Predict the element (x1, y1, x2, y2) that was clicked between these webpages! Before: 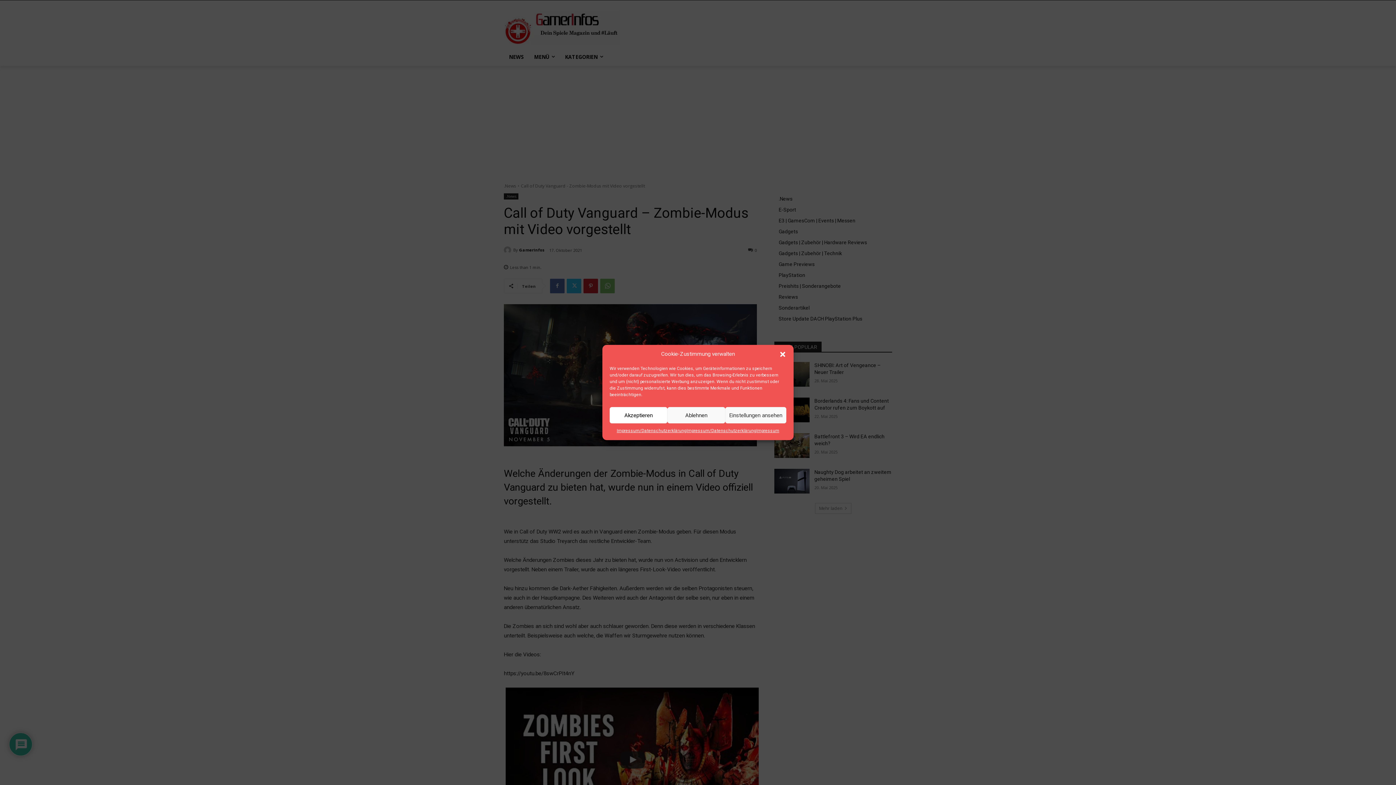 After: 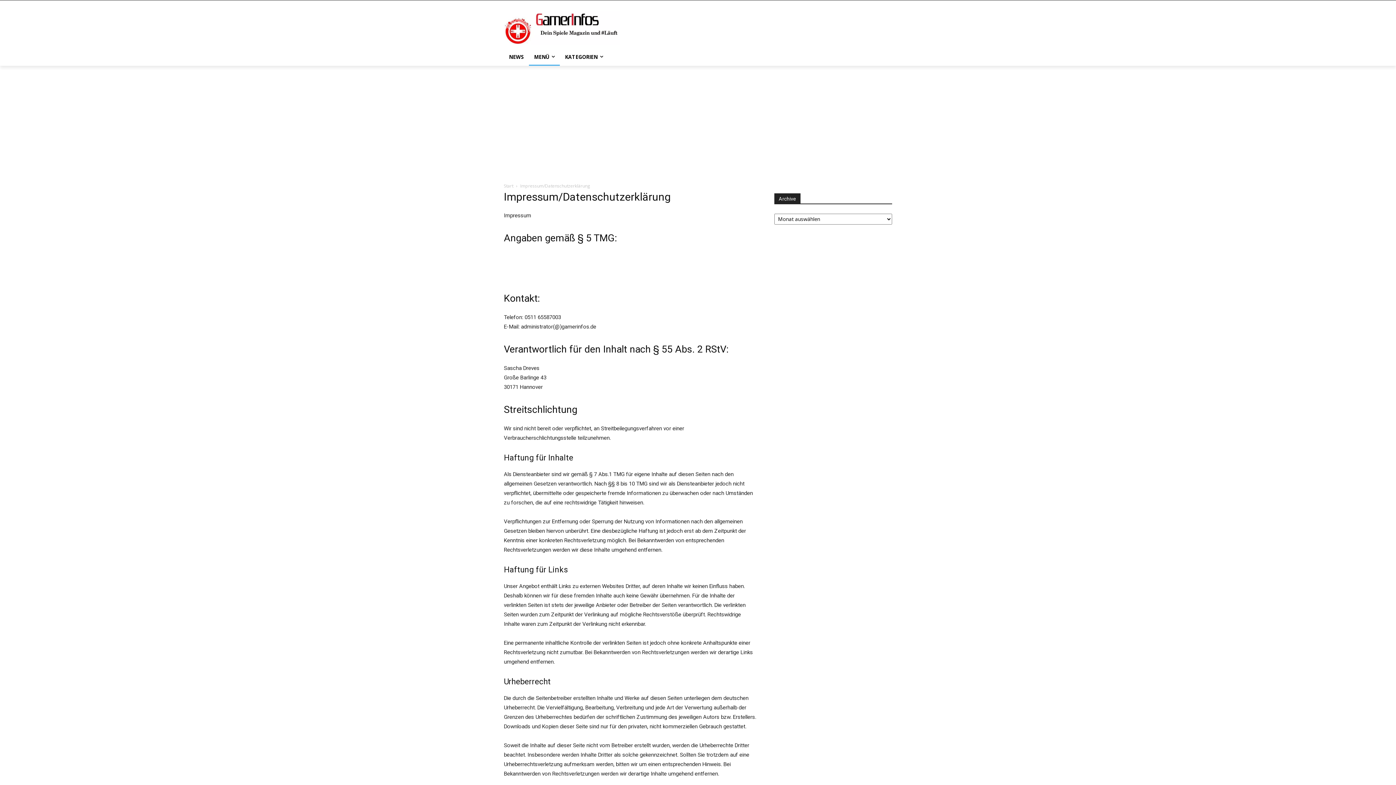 Action: label: Impressum/Datenschutzerklärung bbox: (616, 427, 686, 434)